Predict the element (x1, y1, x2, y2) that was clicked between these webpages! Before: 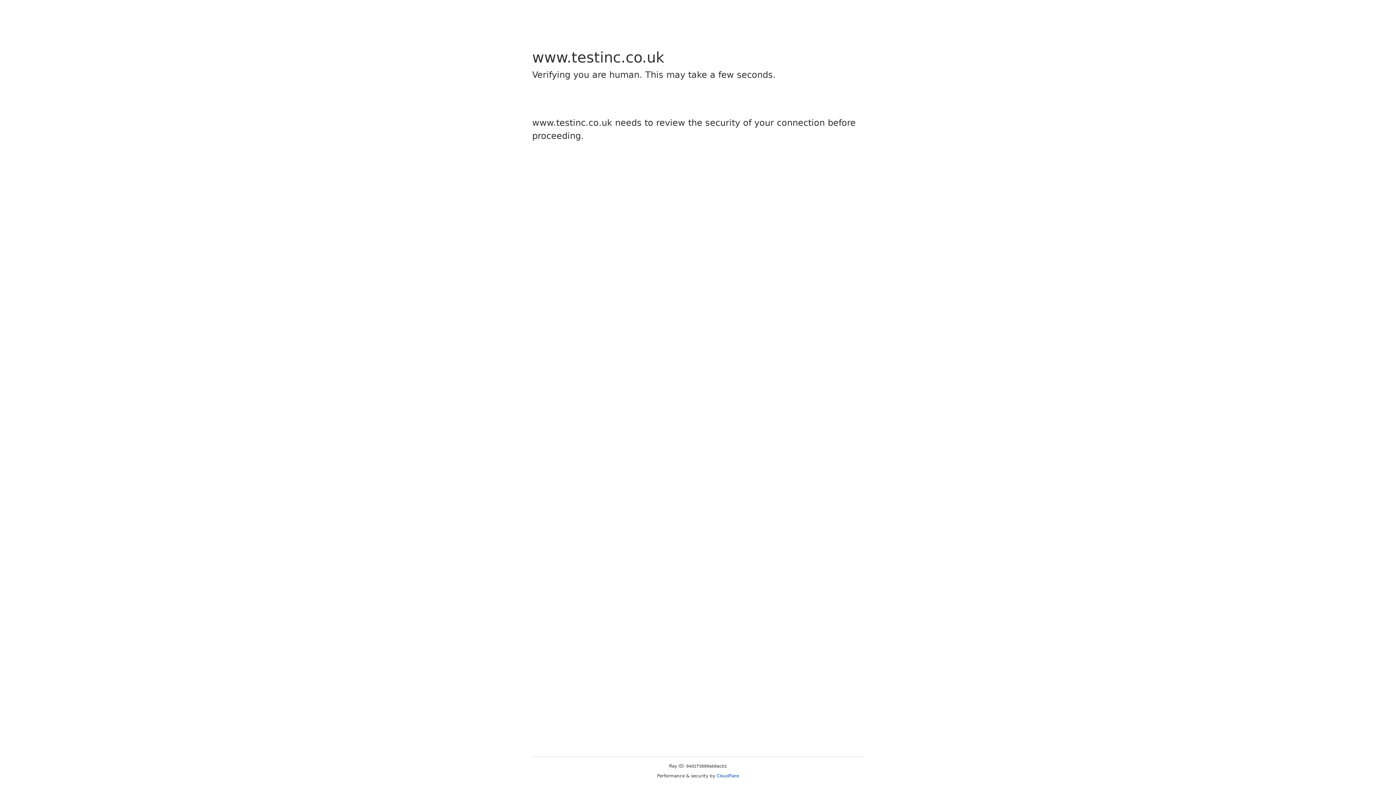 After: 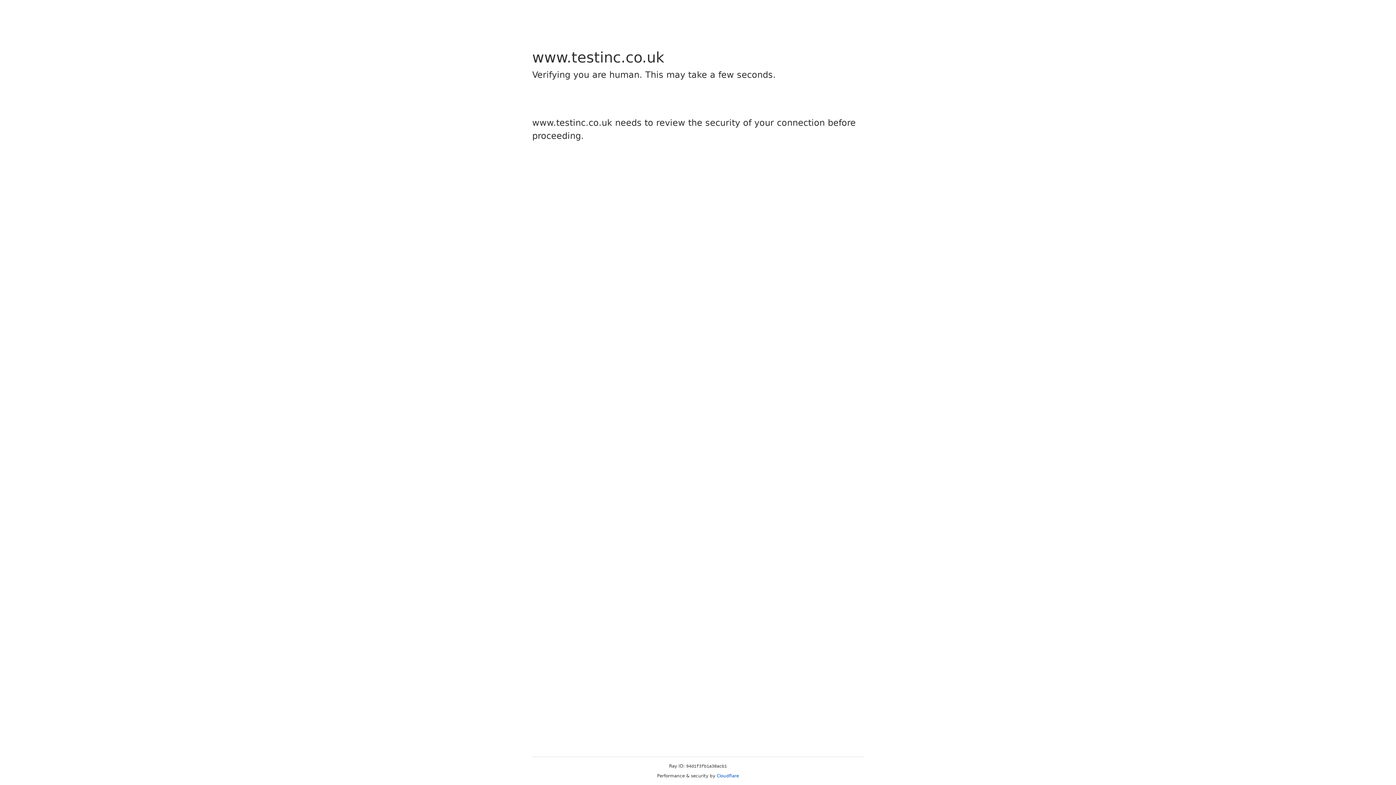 Action: bbox: (716, 773, 739, 778) label: Cloudflare